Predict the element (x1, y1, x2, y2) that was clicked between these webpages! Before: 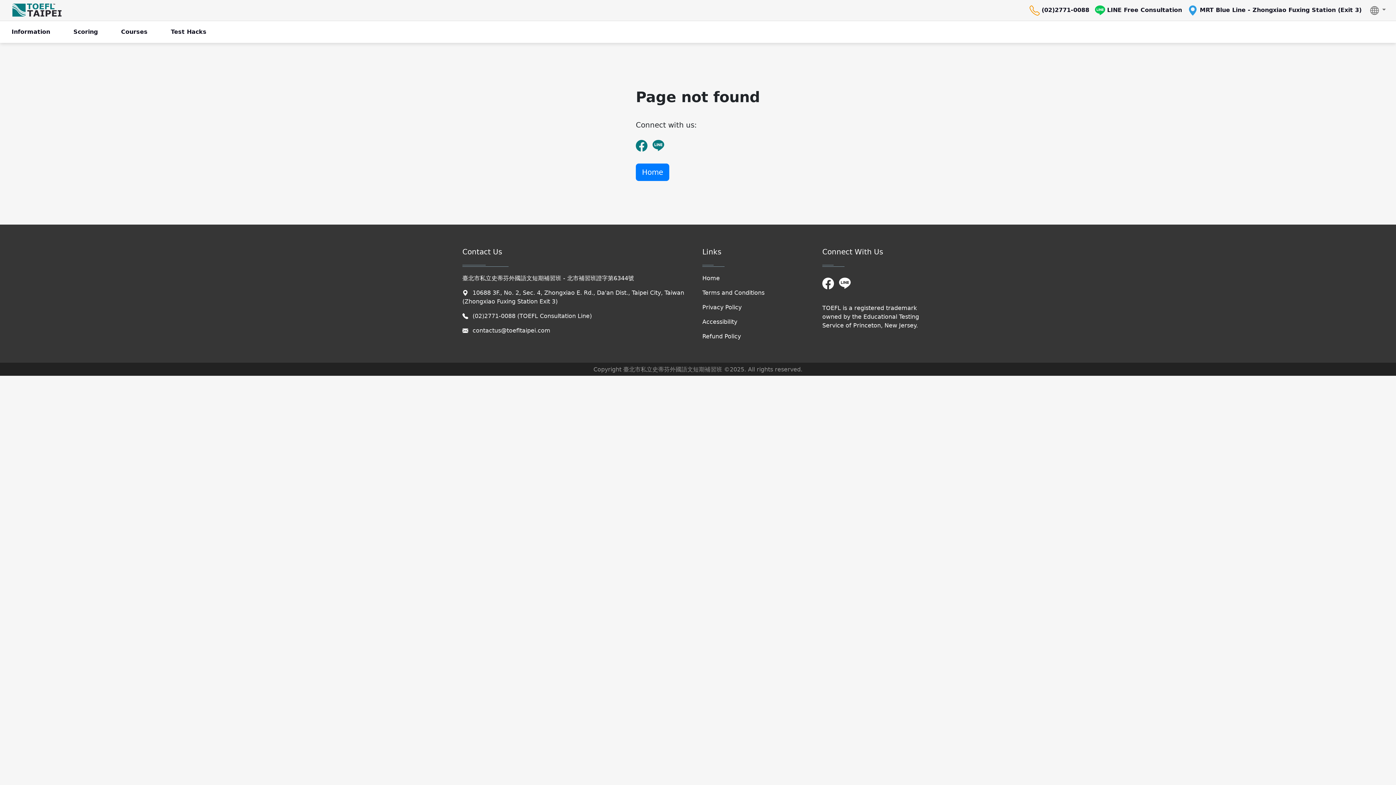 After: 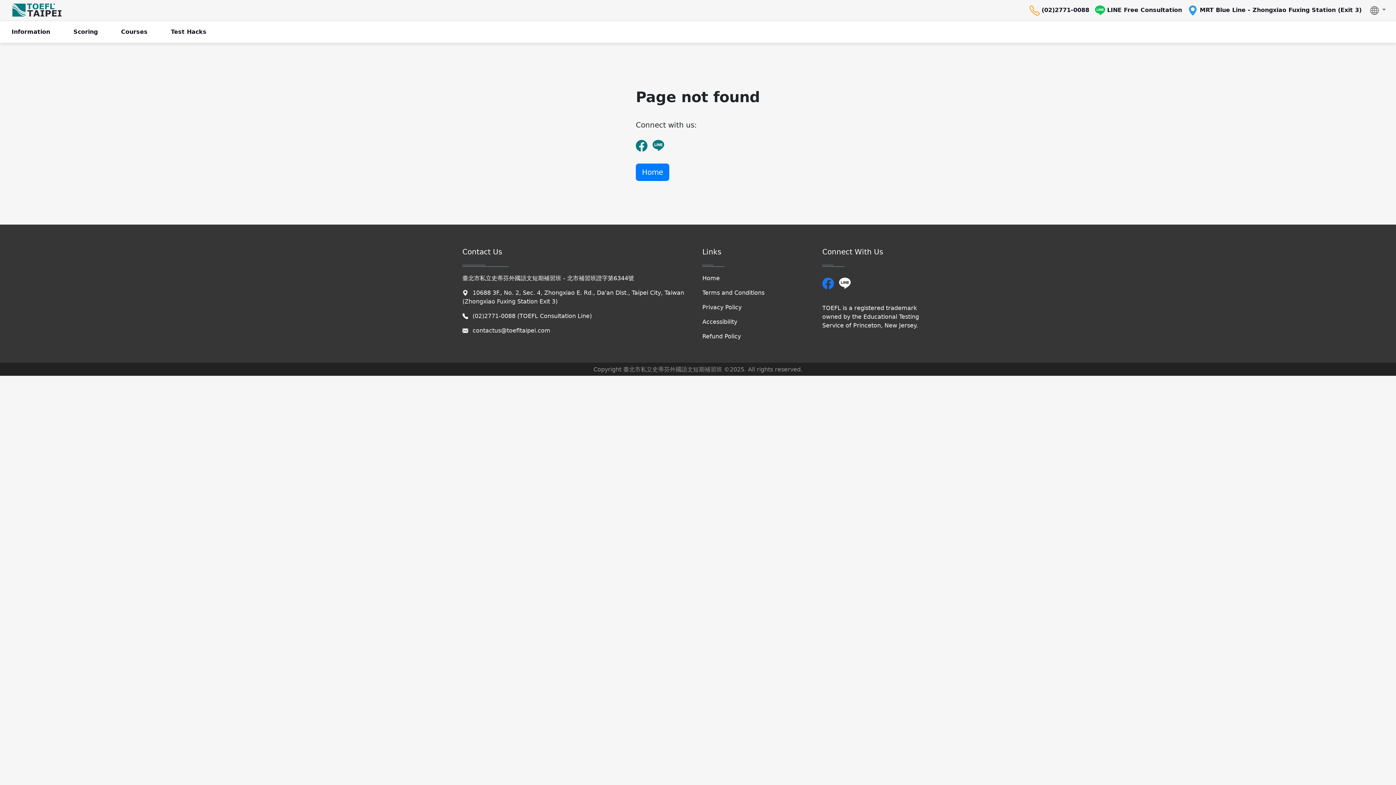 Action: bbox: (822, 274, 833, 284)